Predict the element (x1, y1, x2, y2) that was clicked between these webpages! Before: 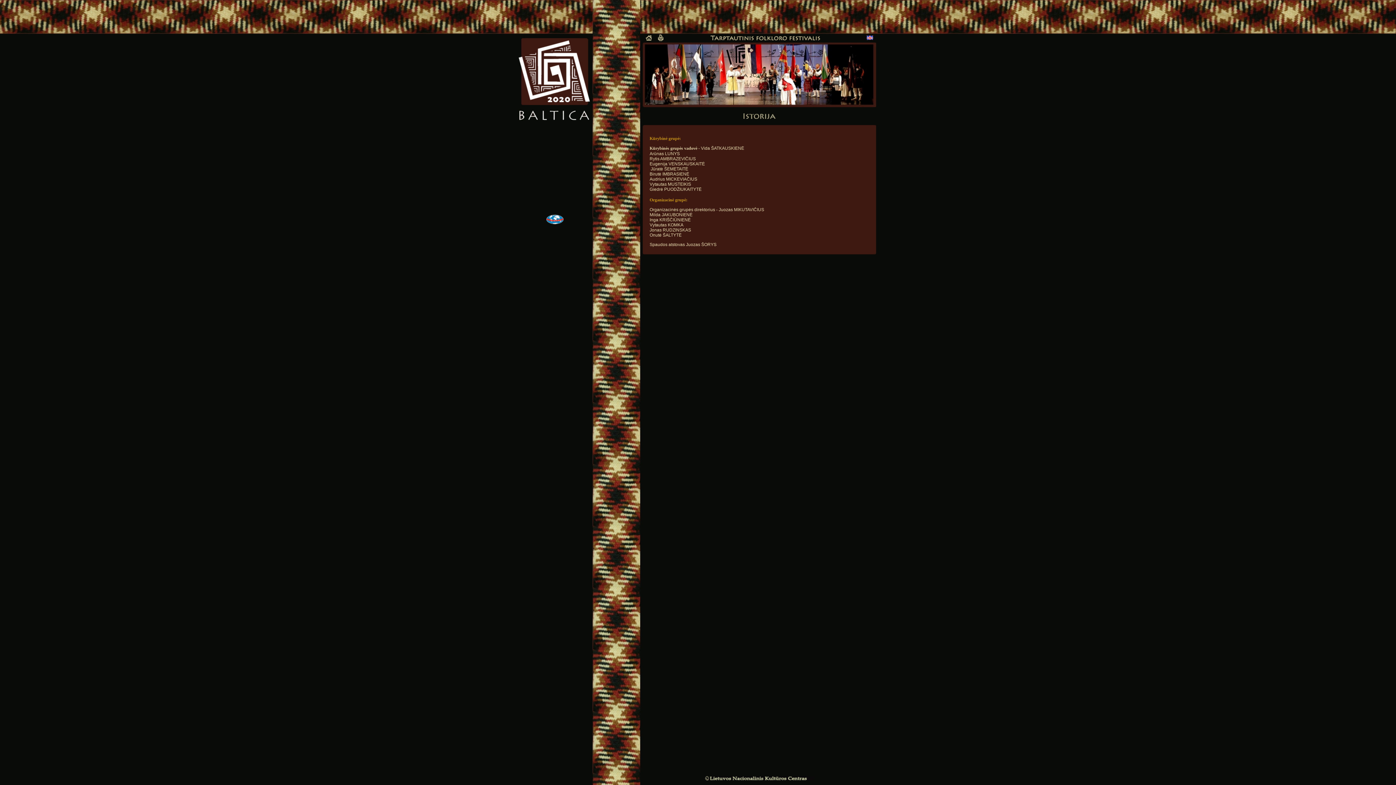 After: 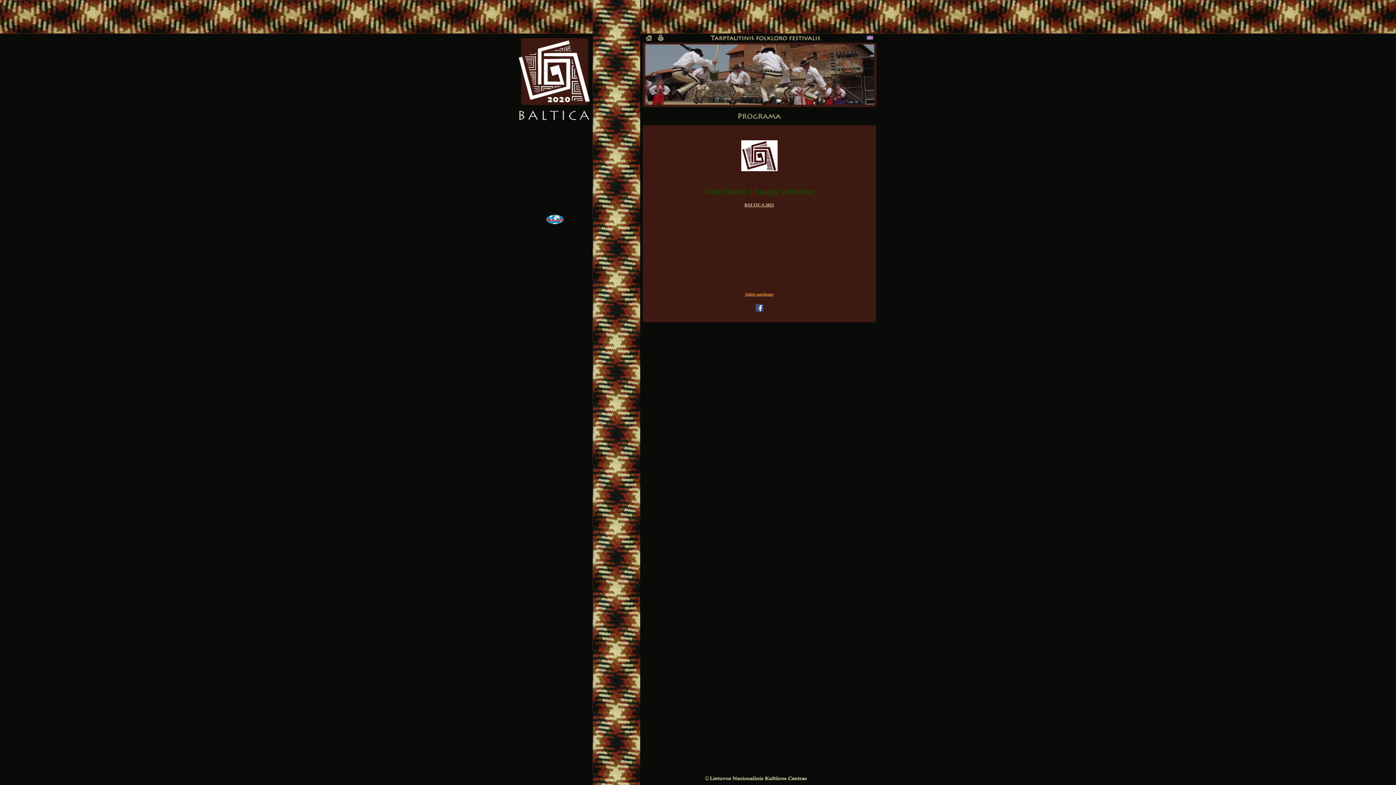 Action: bbox: (645, 36, 652, 41)